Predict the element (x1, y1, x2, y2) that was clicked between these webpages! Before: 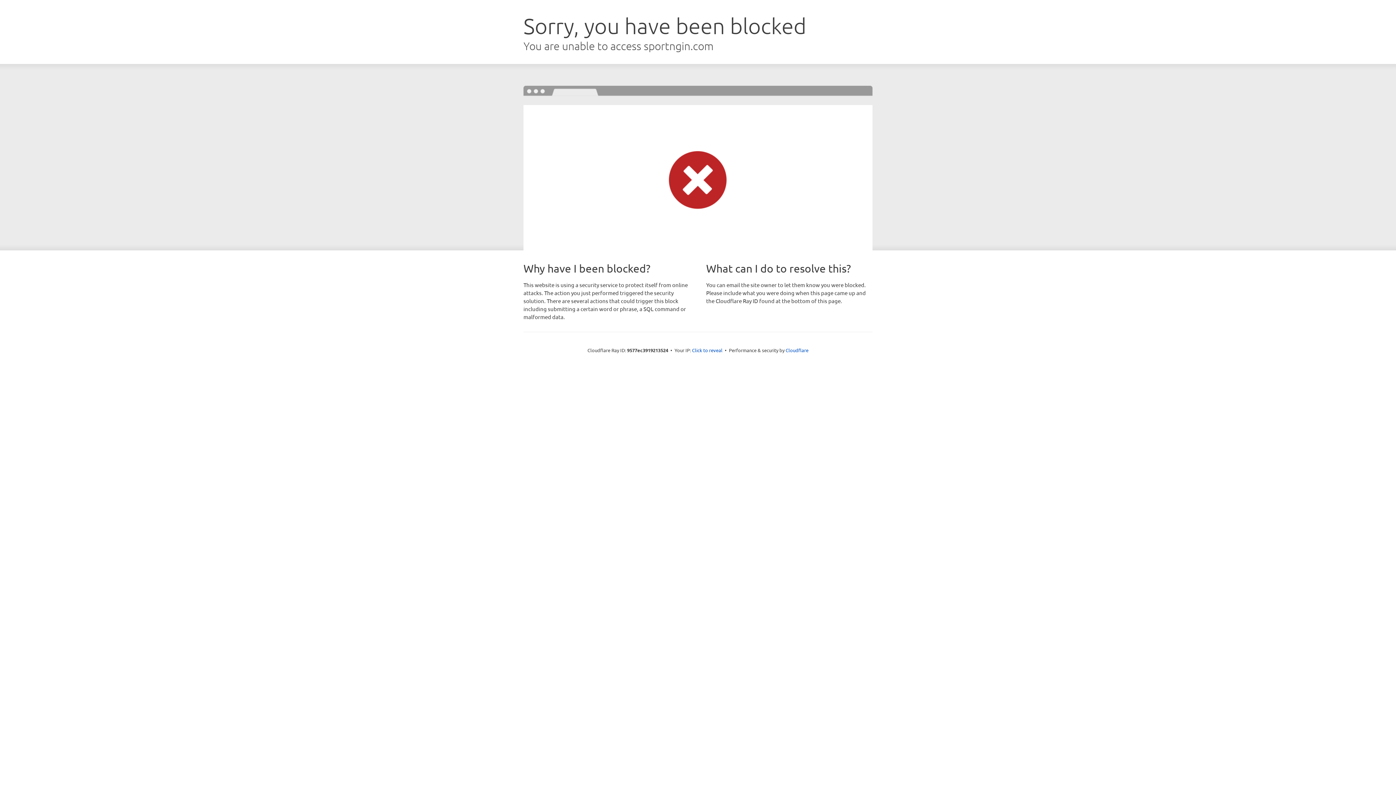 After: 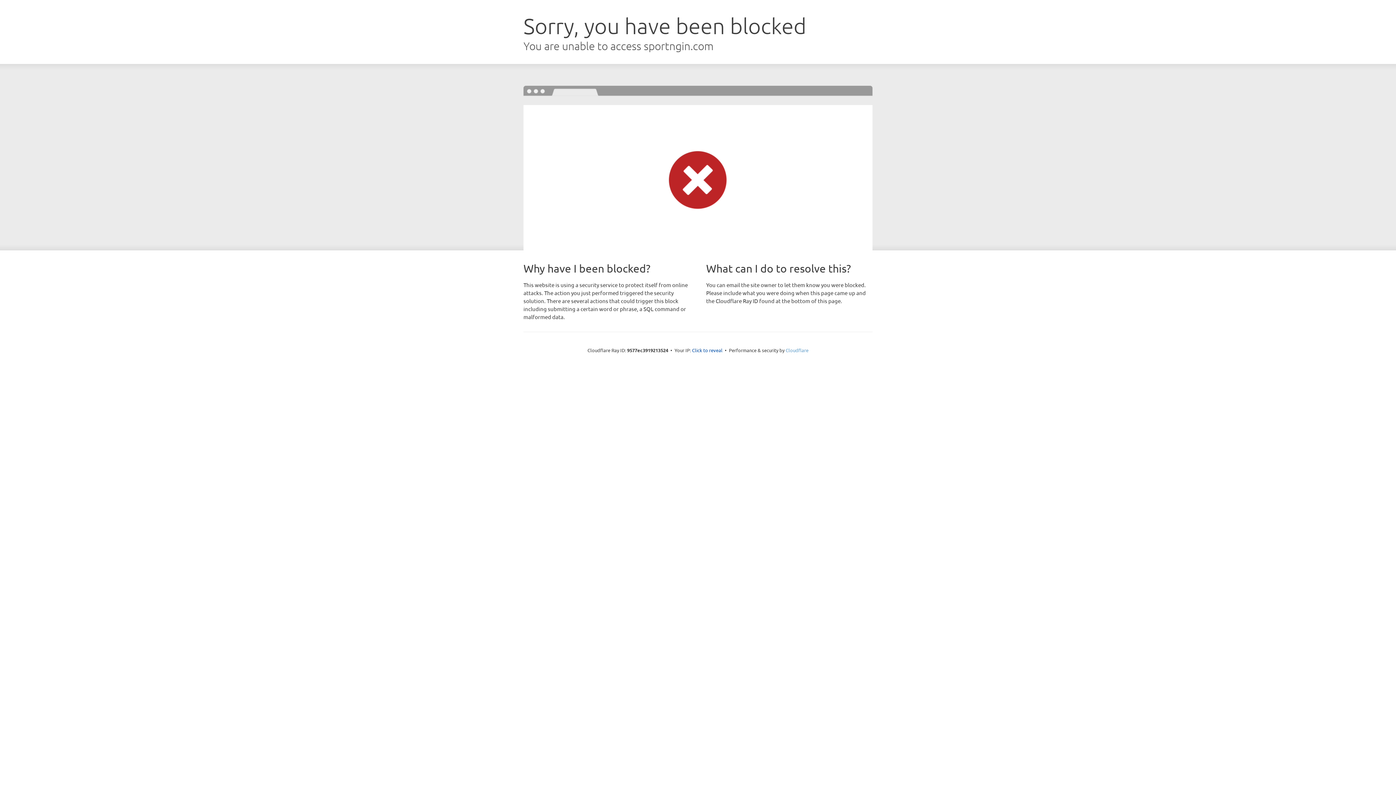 Action: label: Cloudflare bbox: (785, 347, 808, 353)